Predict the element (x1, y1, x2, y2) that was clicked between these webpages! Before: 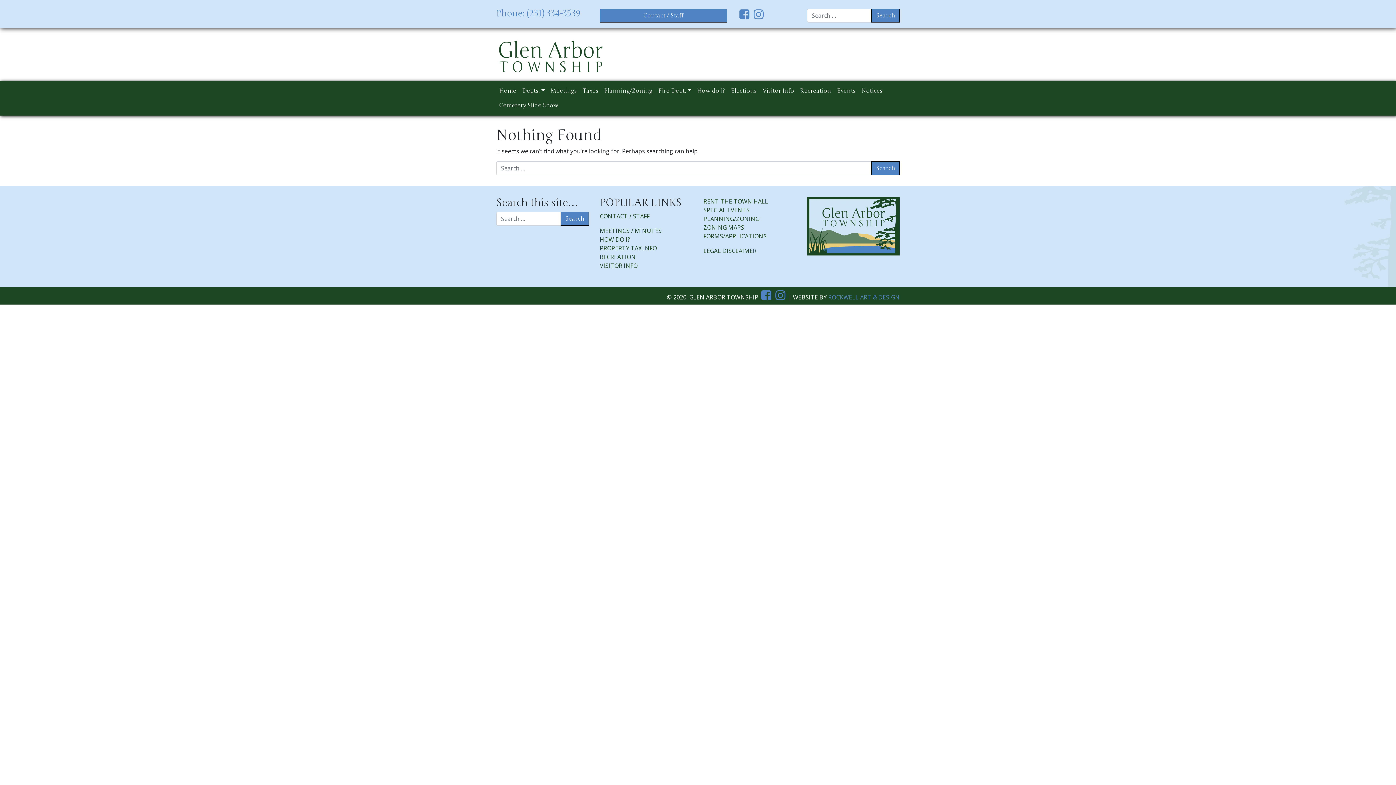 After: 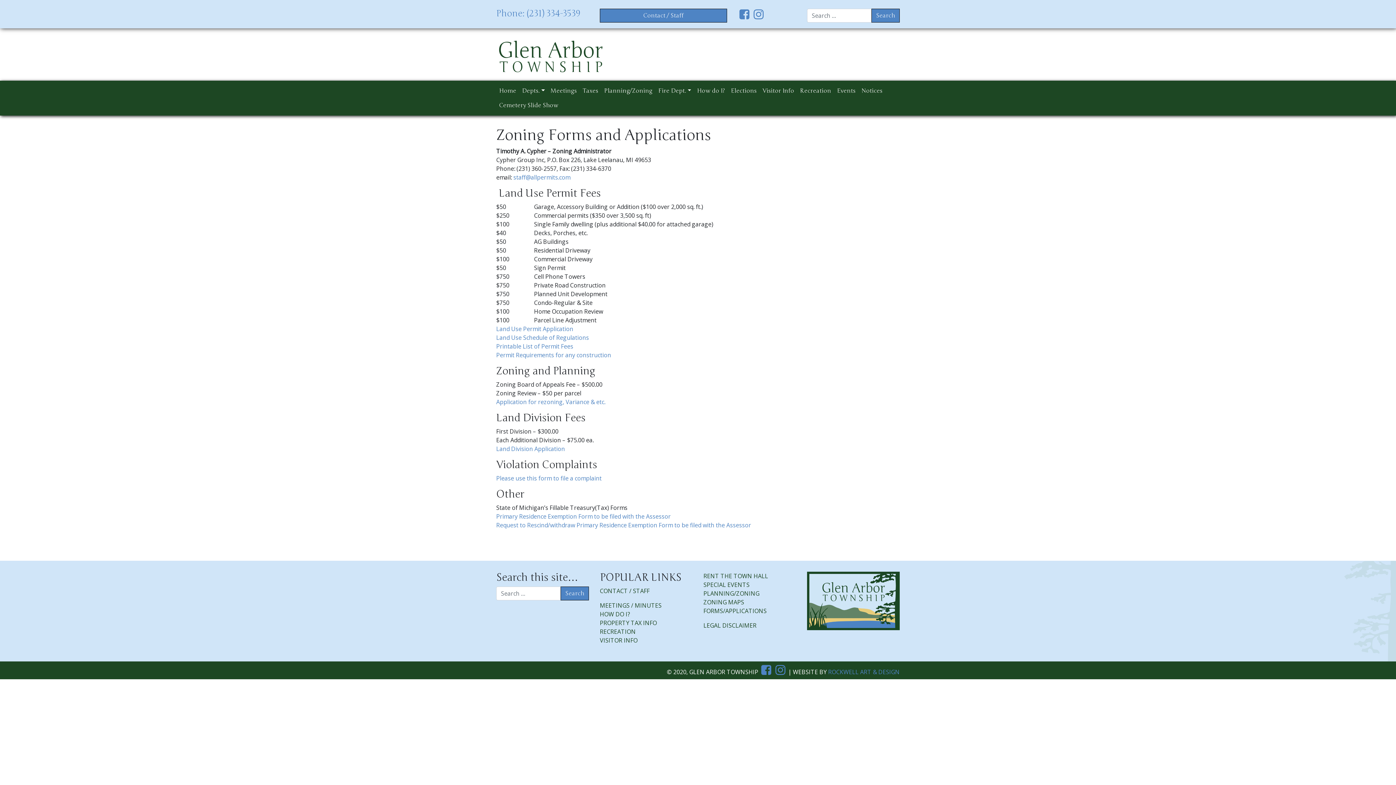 Action: bbox: (703, 232, 766, 240) label: FORMS/APPLICATIONS